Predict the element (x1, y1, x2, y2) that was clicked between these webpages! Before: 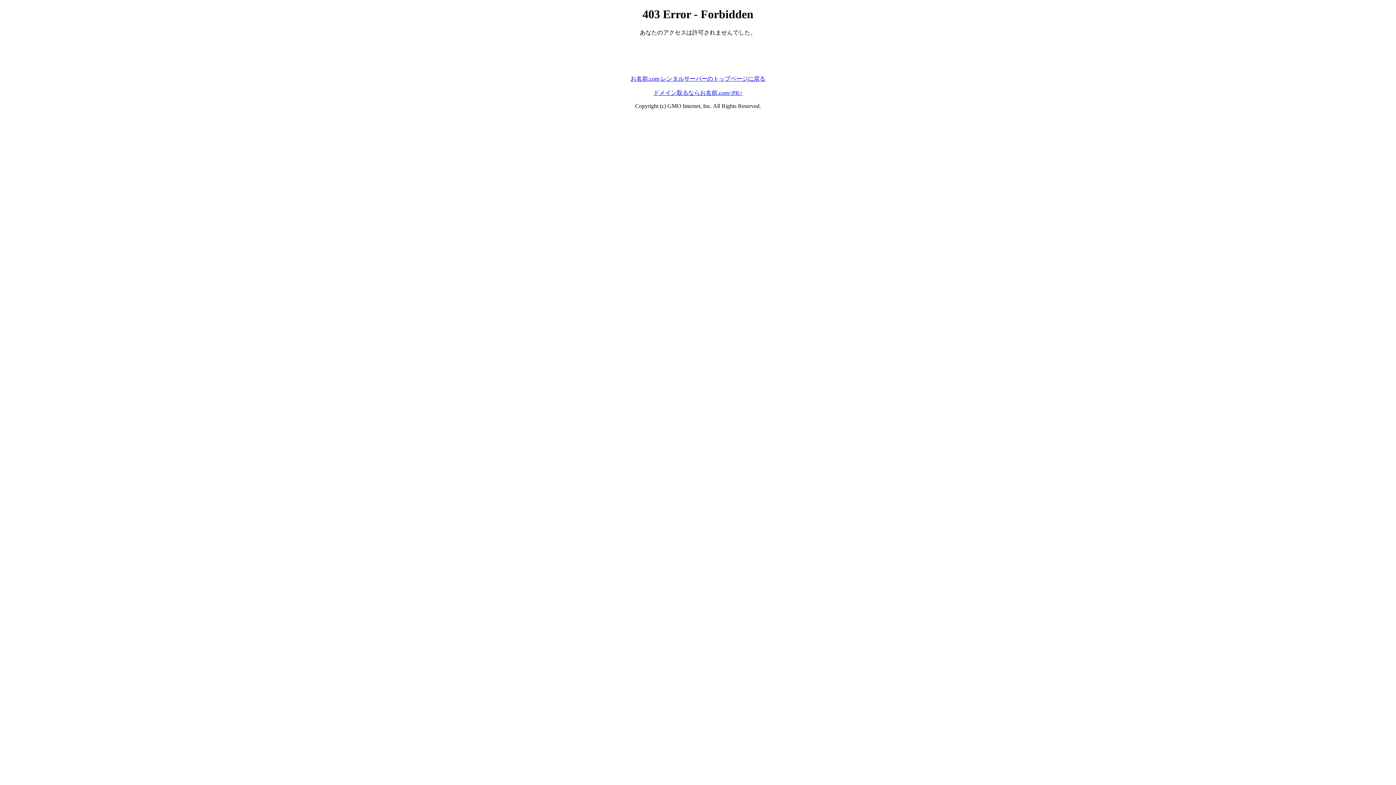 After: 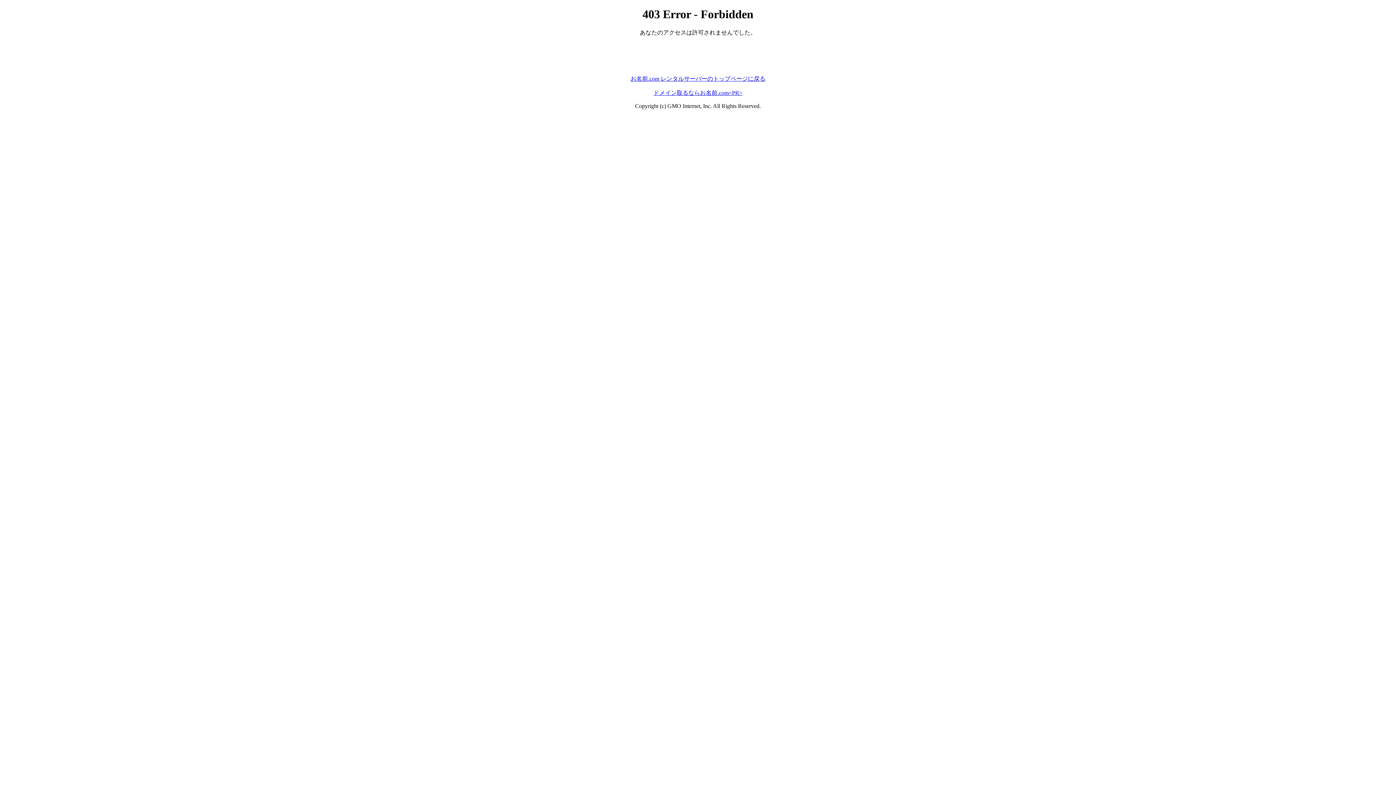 Action: bbox: (653, 89, 742, 95) label: ドメイン取るならお名前.com<PR>